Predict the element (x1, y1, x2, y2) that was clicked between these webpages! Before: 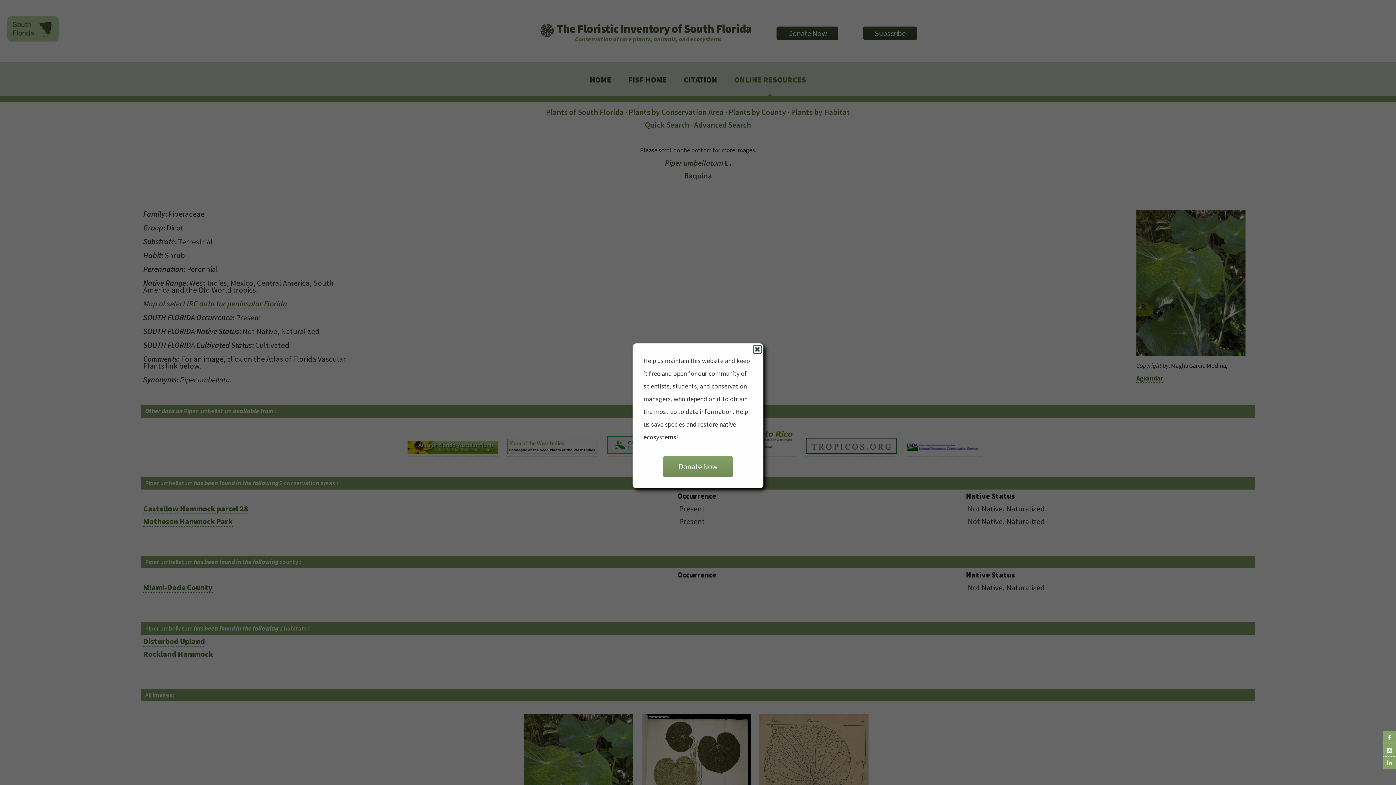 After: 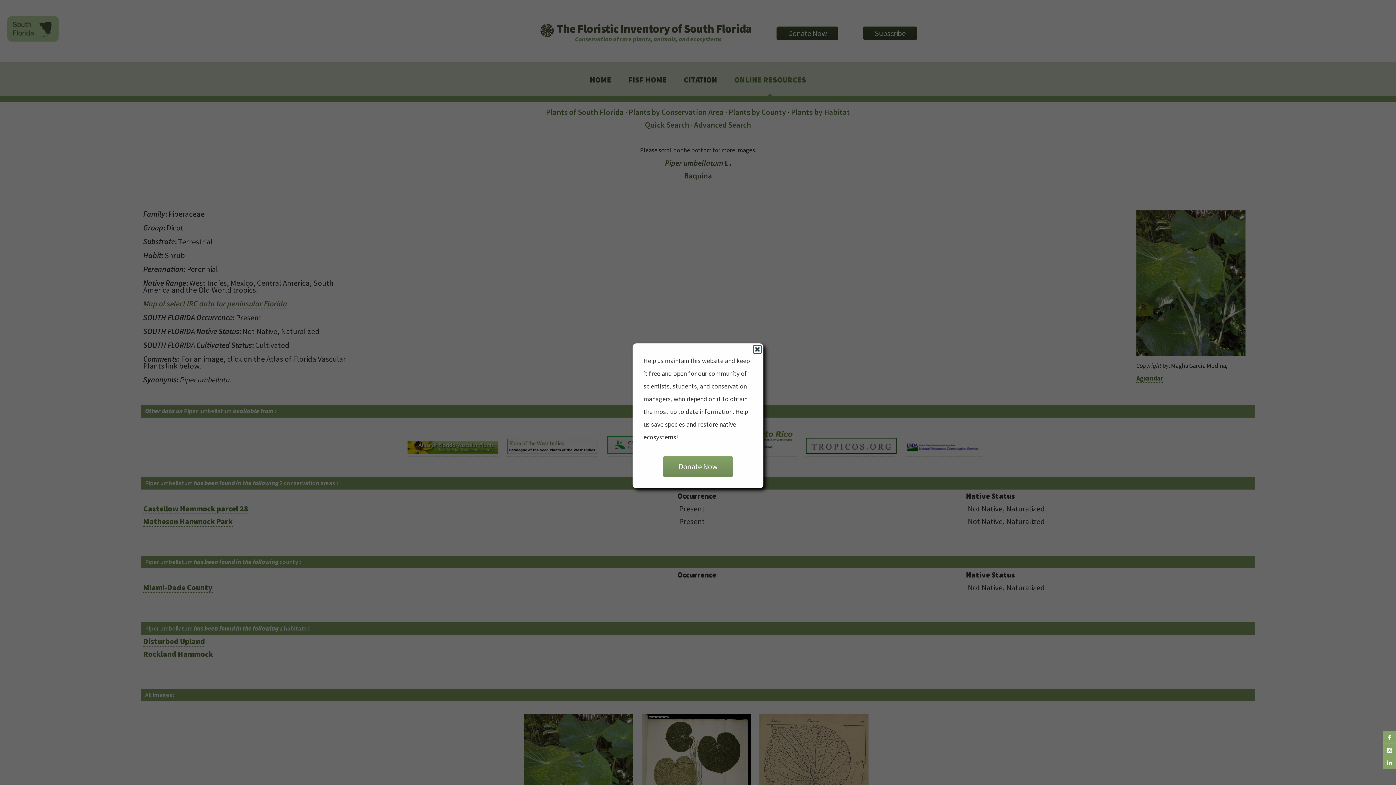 Action: bbox: (1383, 744, 1396, 757)